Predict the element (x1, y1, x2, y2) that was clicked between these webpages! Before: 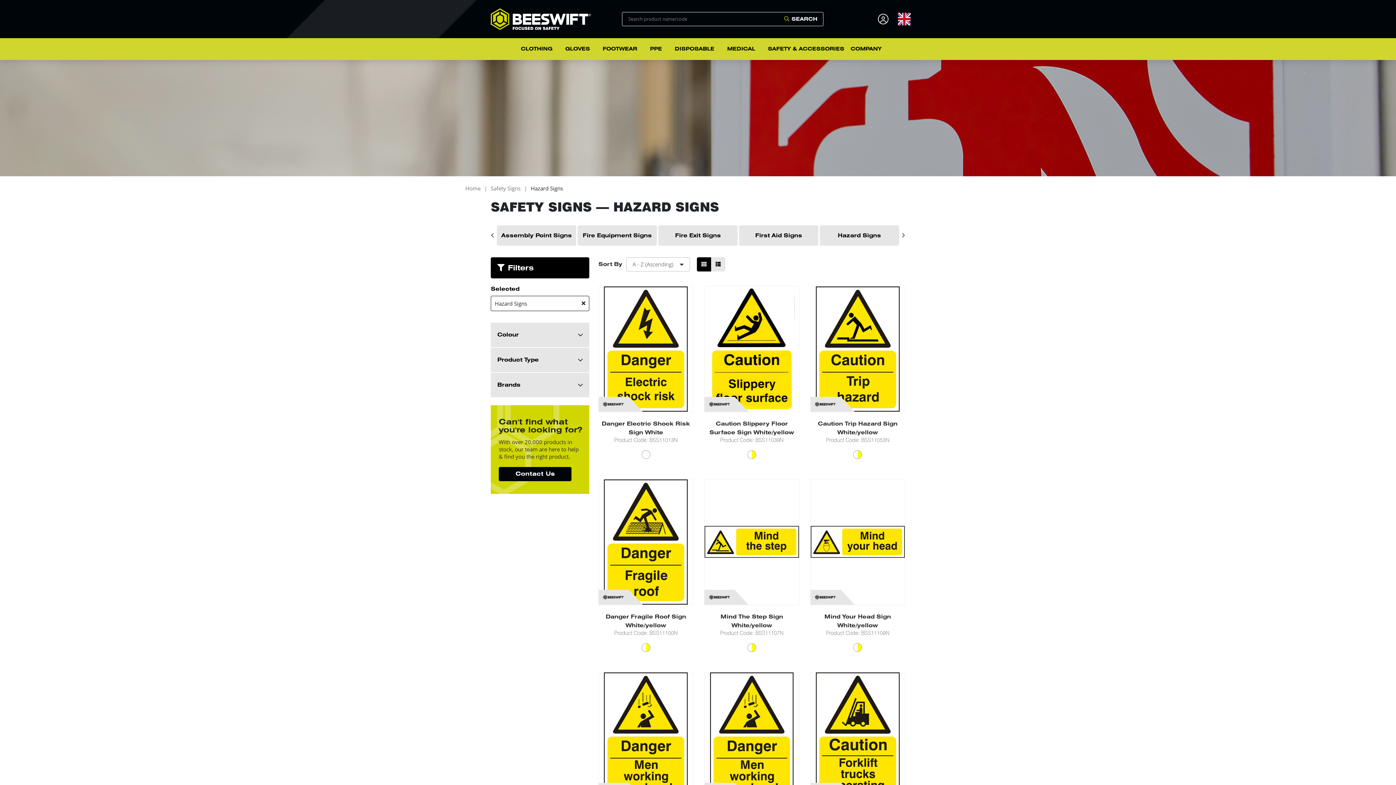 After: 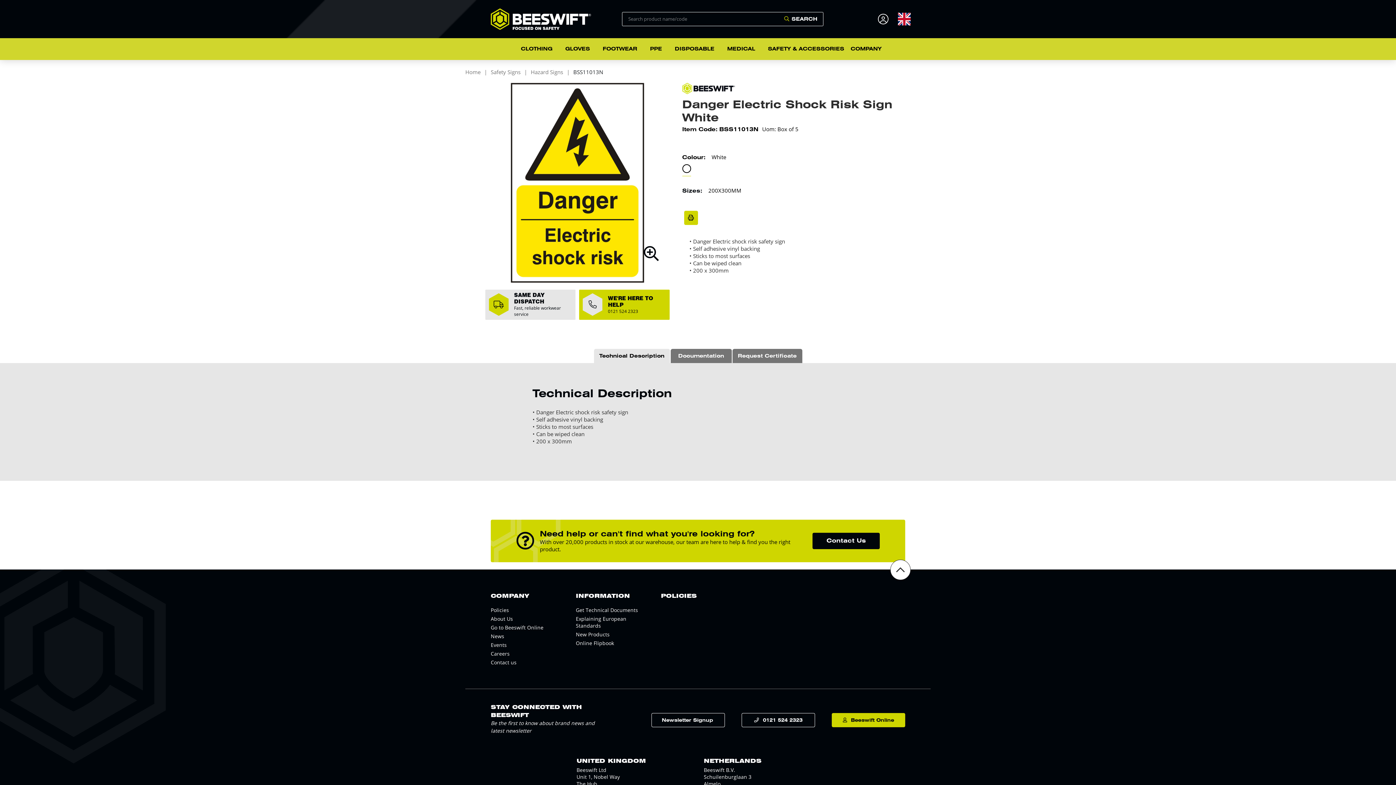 Action: bbox: (641, 450, 650, 459)